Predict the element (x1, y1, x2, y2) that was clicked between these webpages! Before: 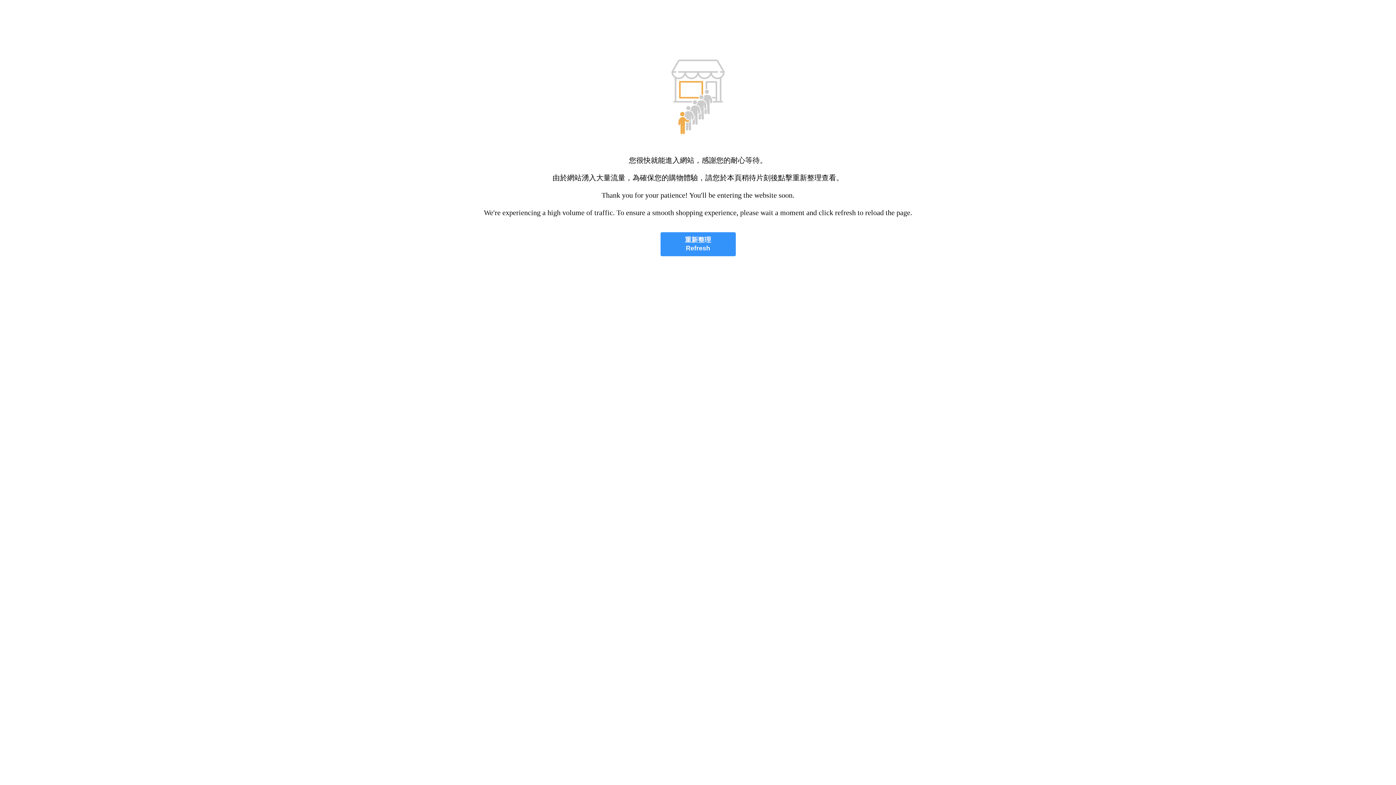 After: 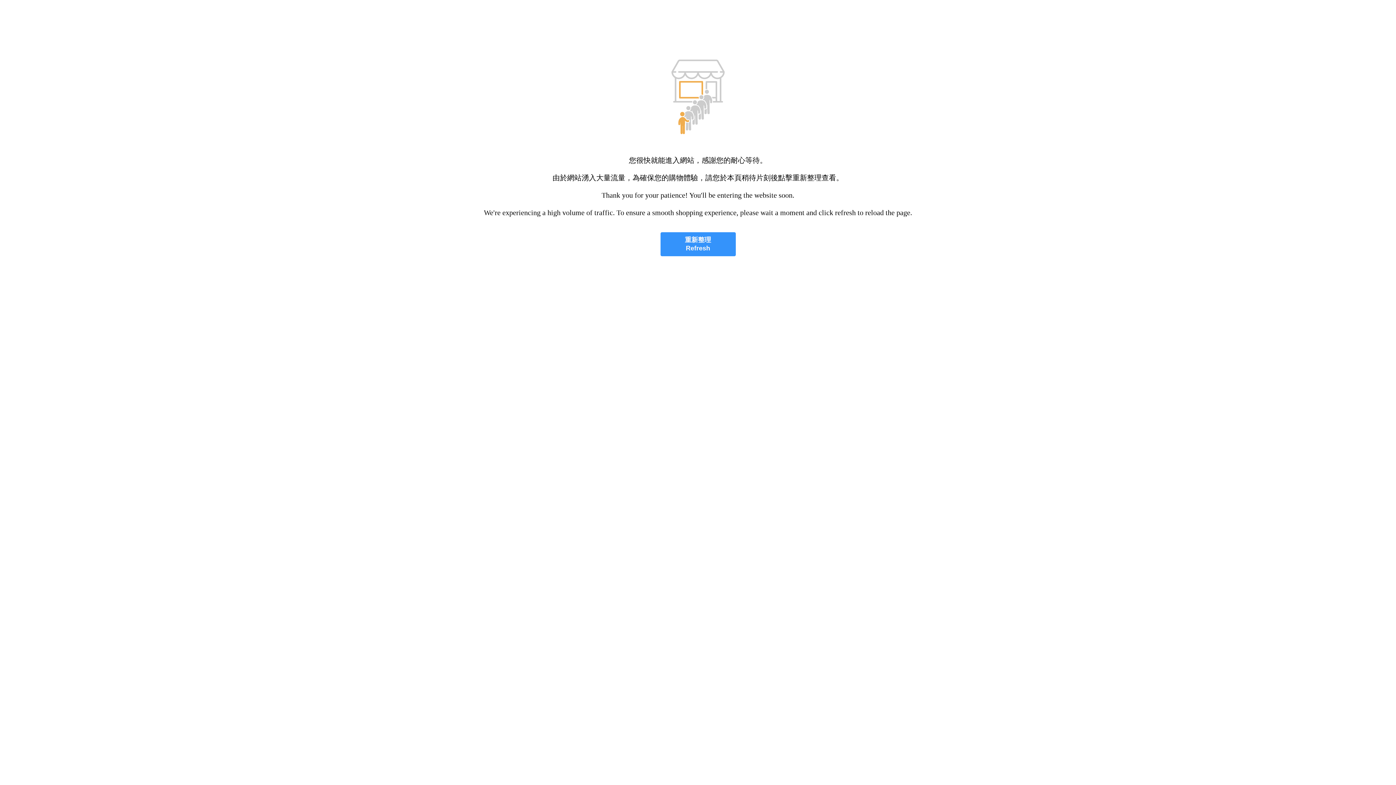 Action: bbox: (660, 232, 735, 256) label: 重新整理
Refresh